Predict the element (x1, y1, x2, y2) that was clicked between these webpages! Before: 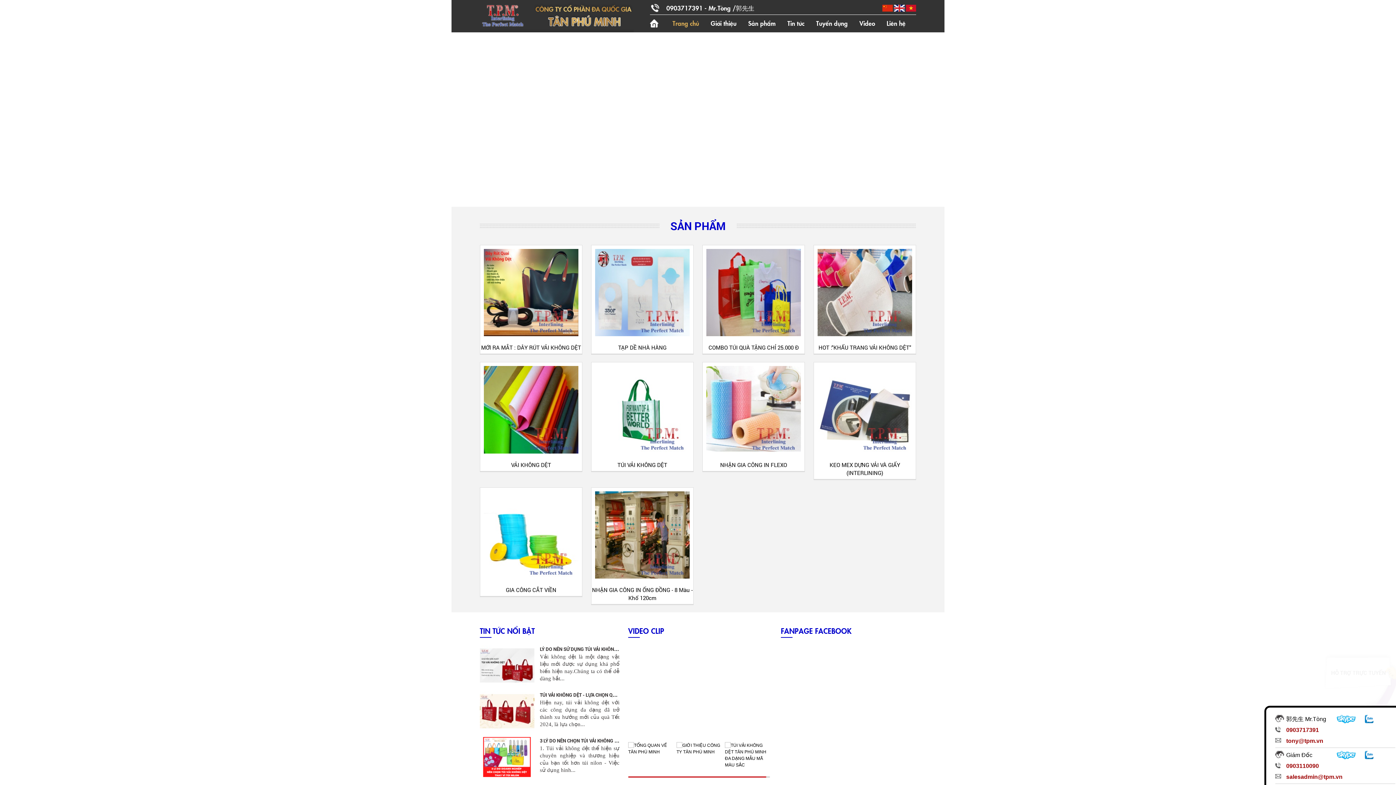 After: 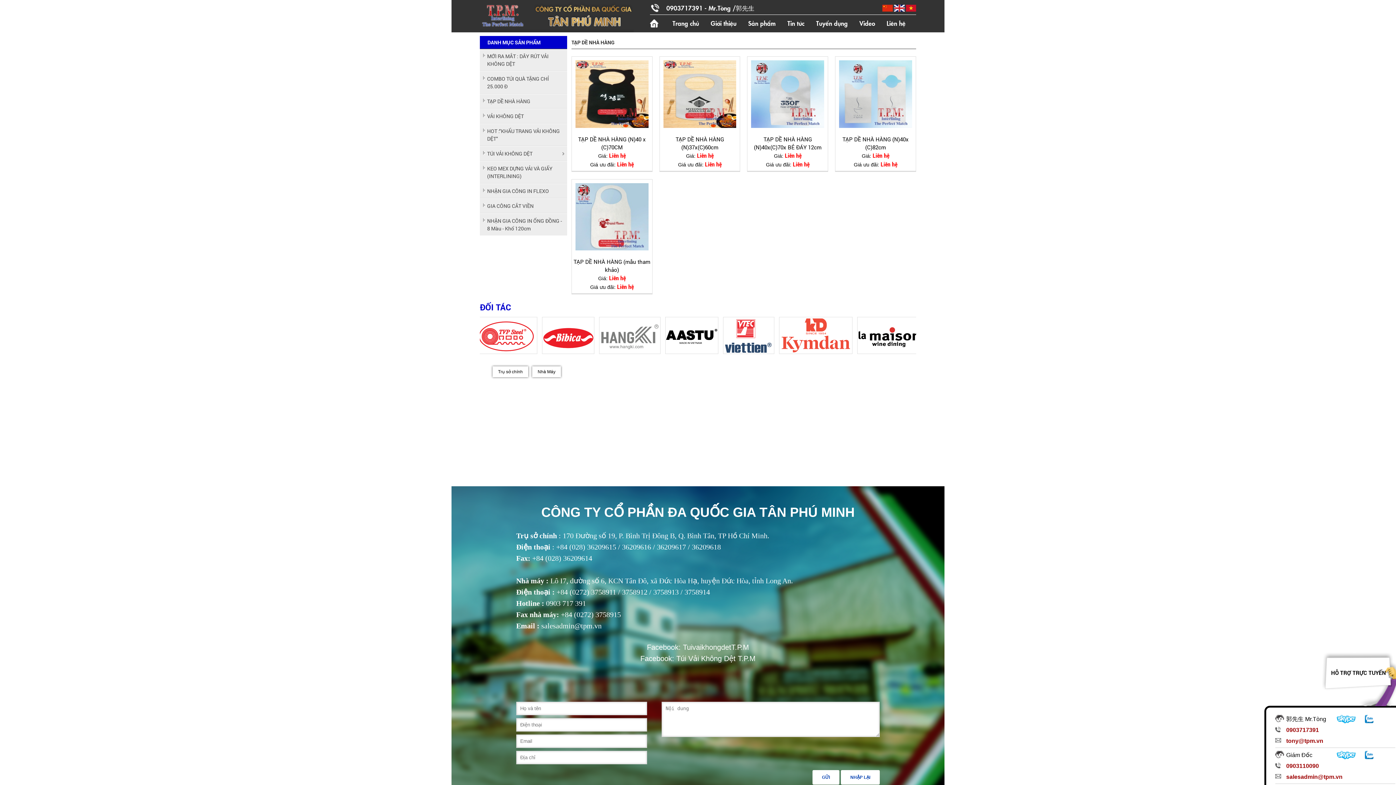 Action: label: TẠP DỀ NHÀ HÀNG bbox: (591, 343, 693, 351)